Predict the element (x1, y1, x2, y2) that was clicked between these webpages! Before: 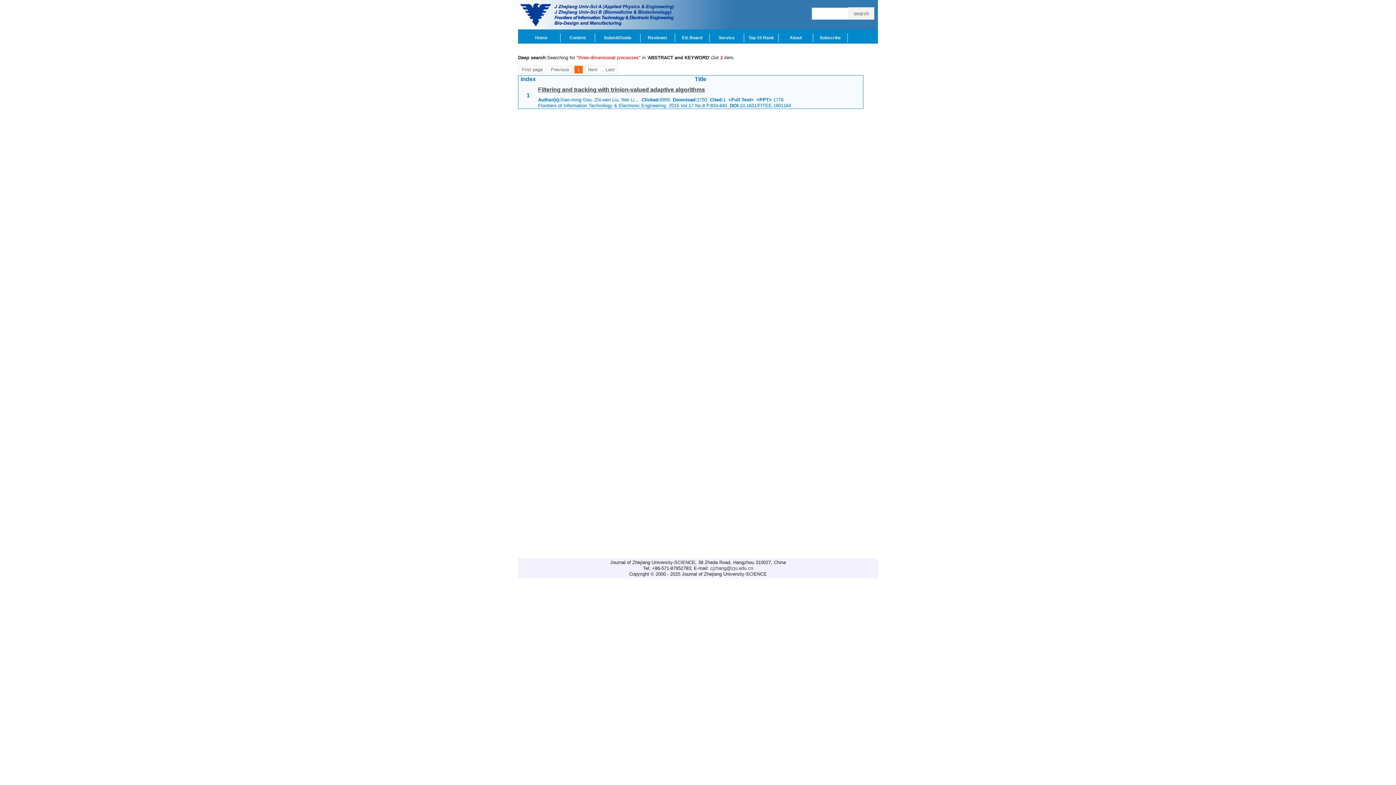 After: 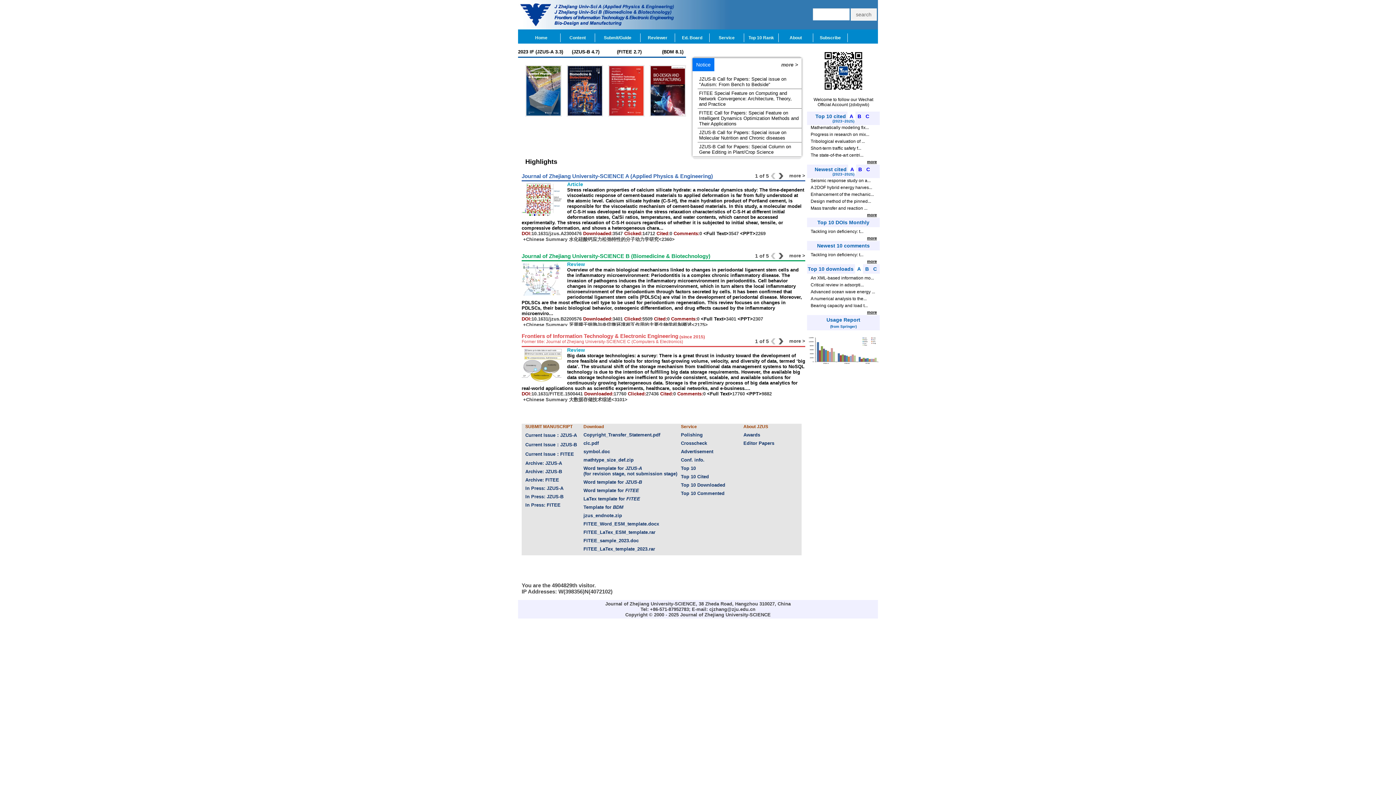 Action: bbox: (522, 33, 560, 42) label: Home